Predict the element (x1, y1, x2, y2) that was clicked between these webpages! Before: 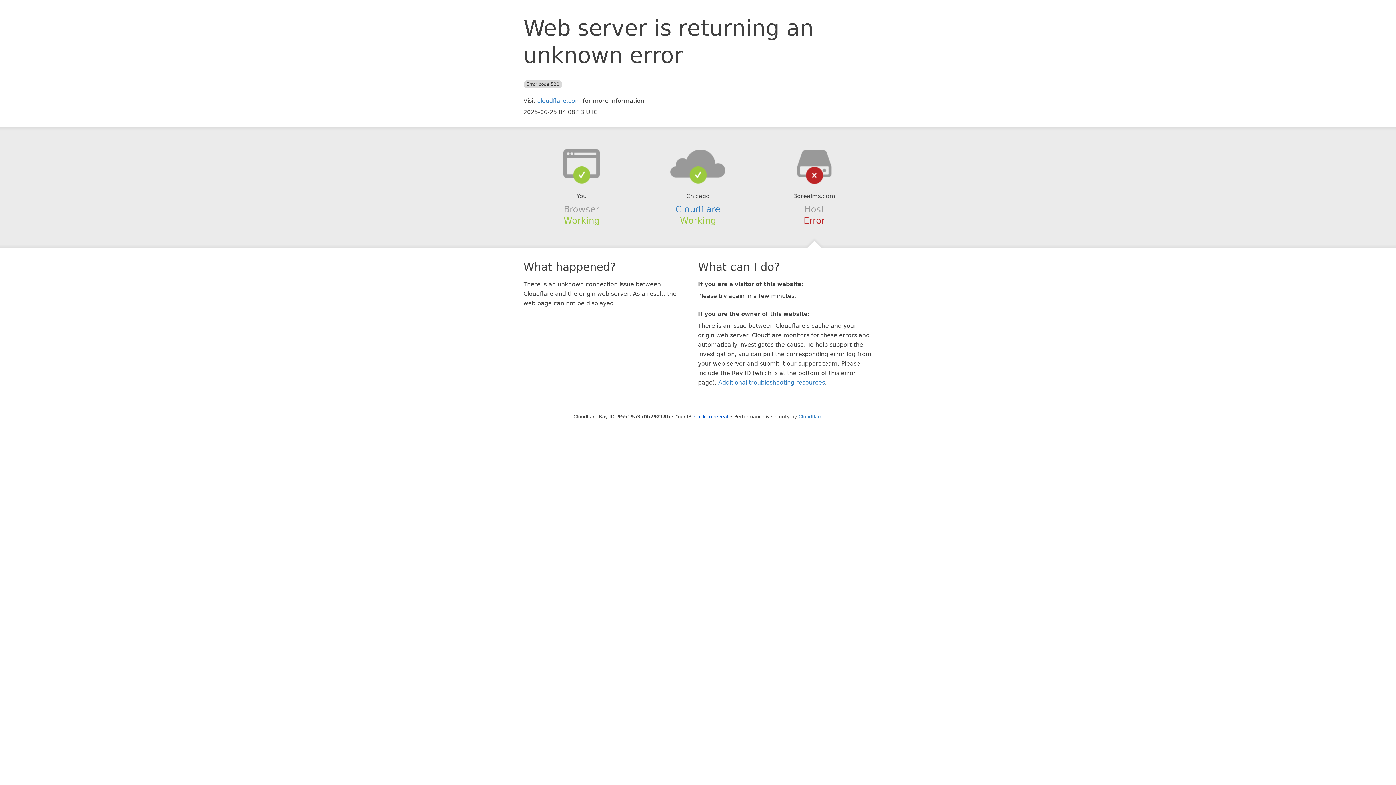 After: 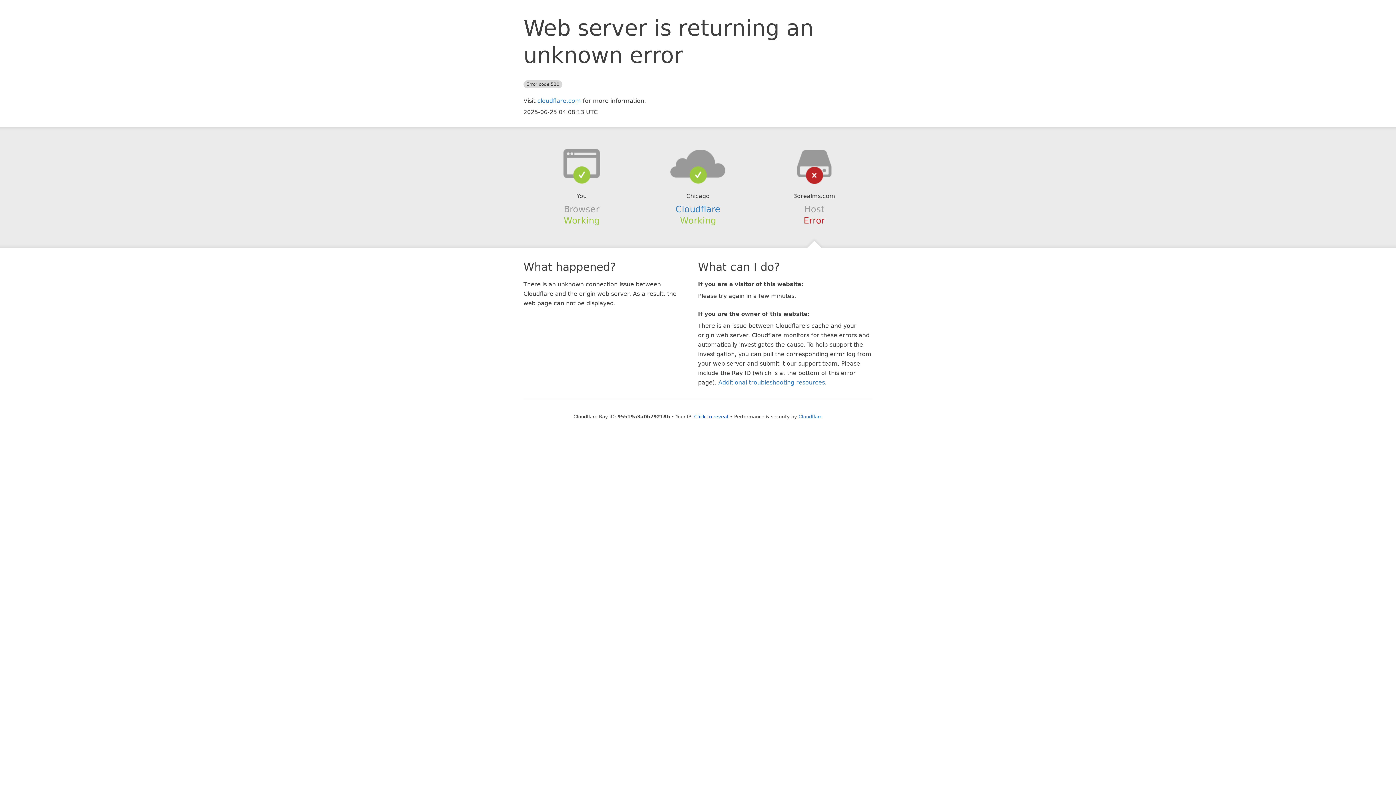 Action: bbox: (639, 148, 756, 178)